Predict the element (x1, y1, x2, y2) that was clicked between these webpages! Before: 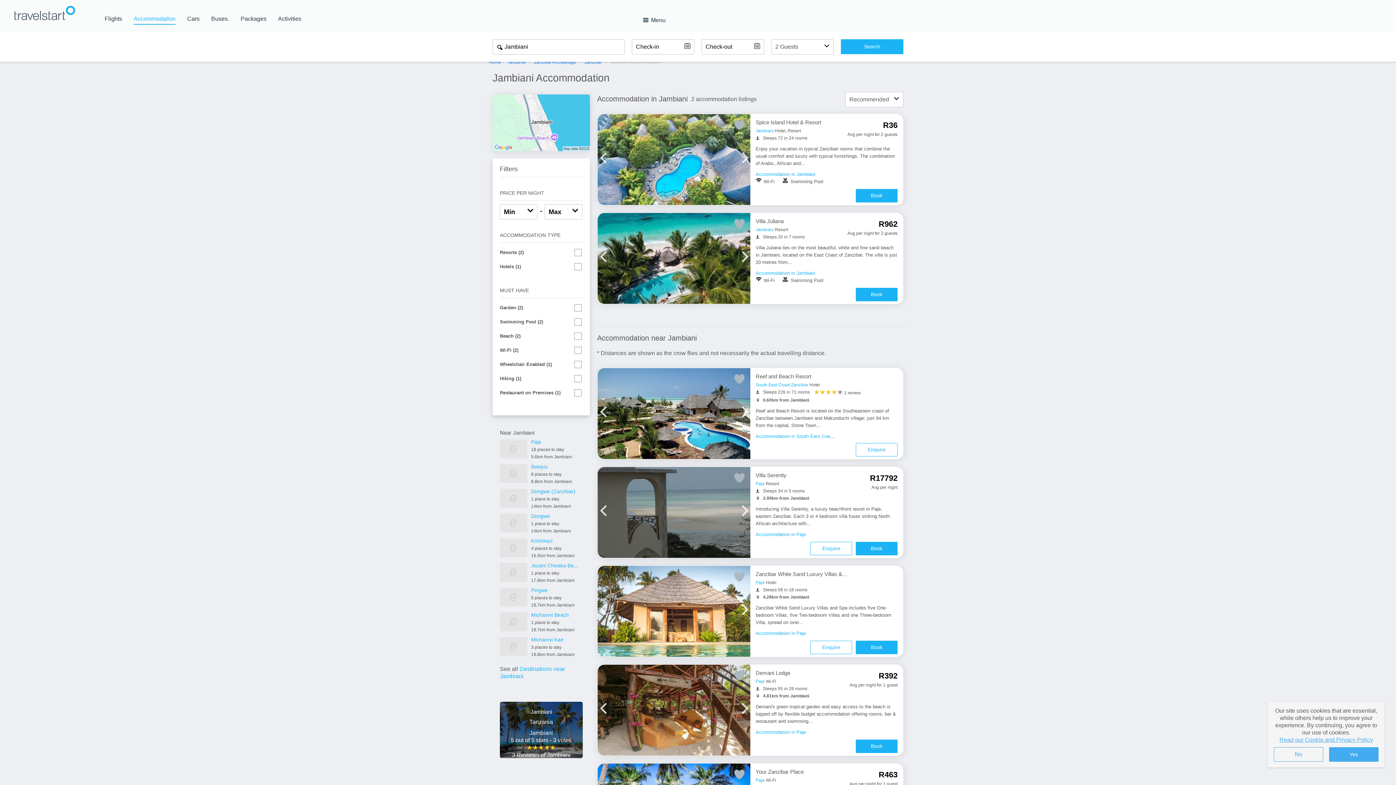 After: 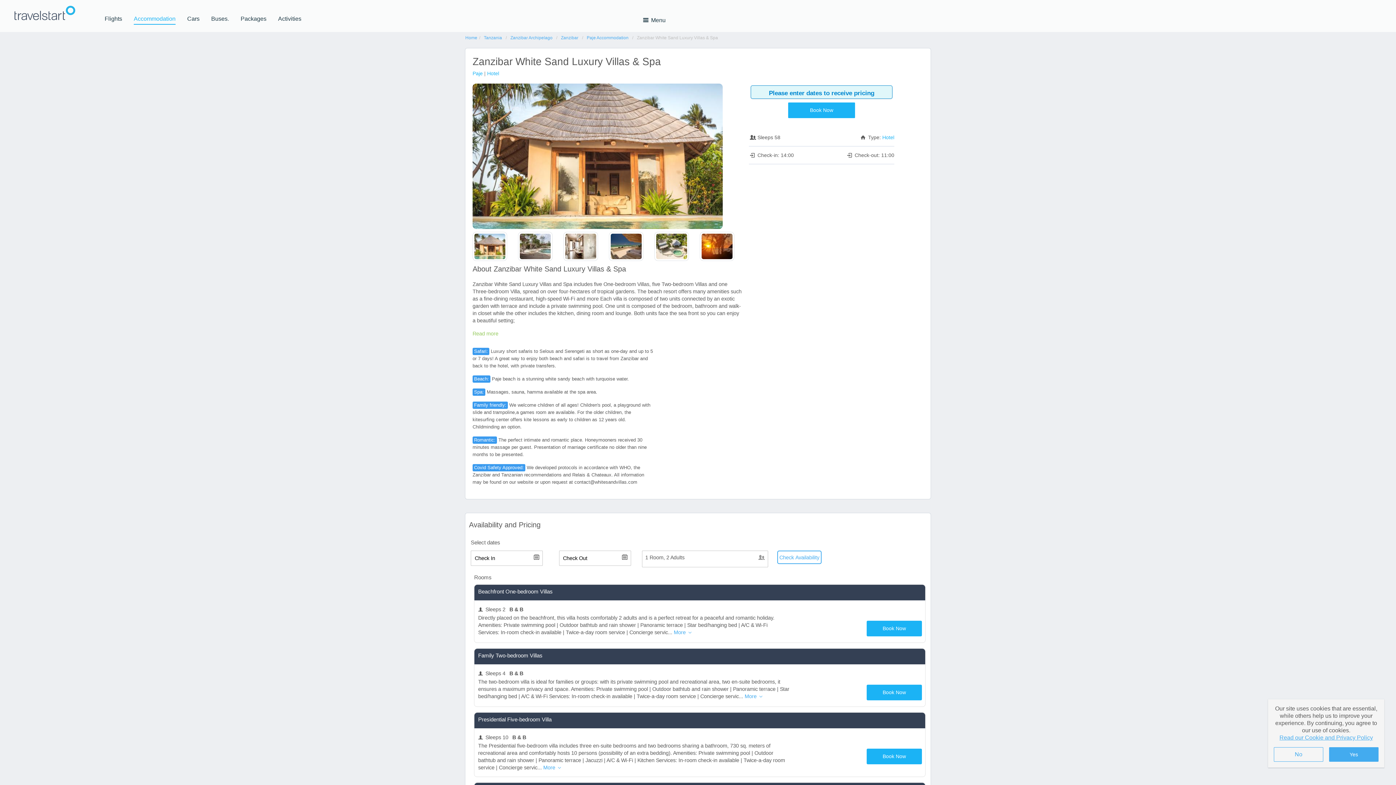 Action: bbox: (755, 571, 853, 577) label: Zanzibar White Sand Luxury Villas & Spa